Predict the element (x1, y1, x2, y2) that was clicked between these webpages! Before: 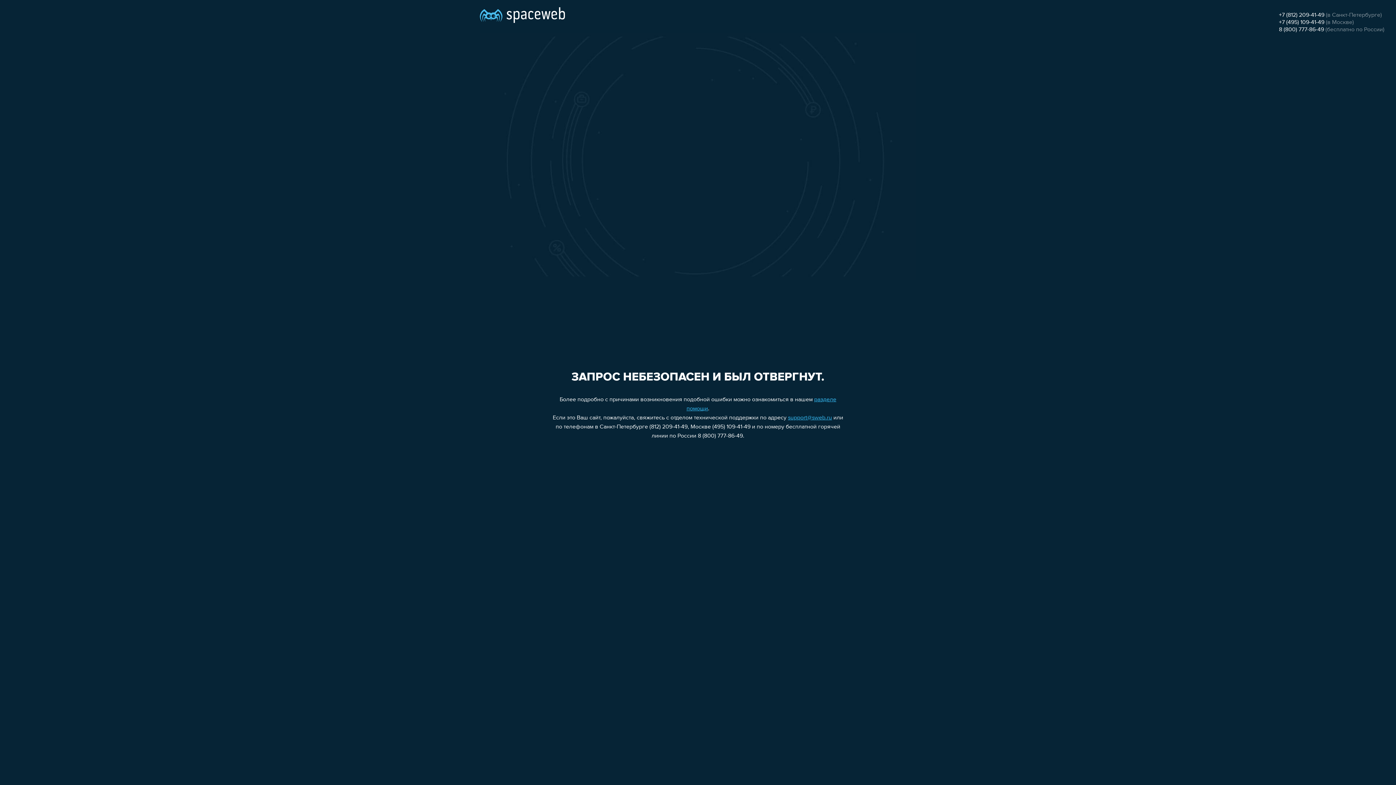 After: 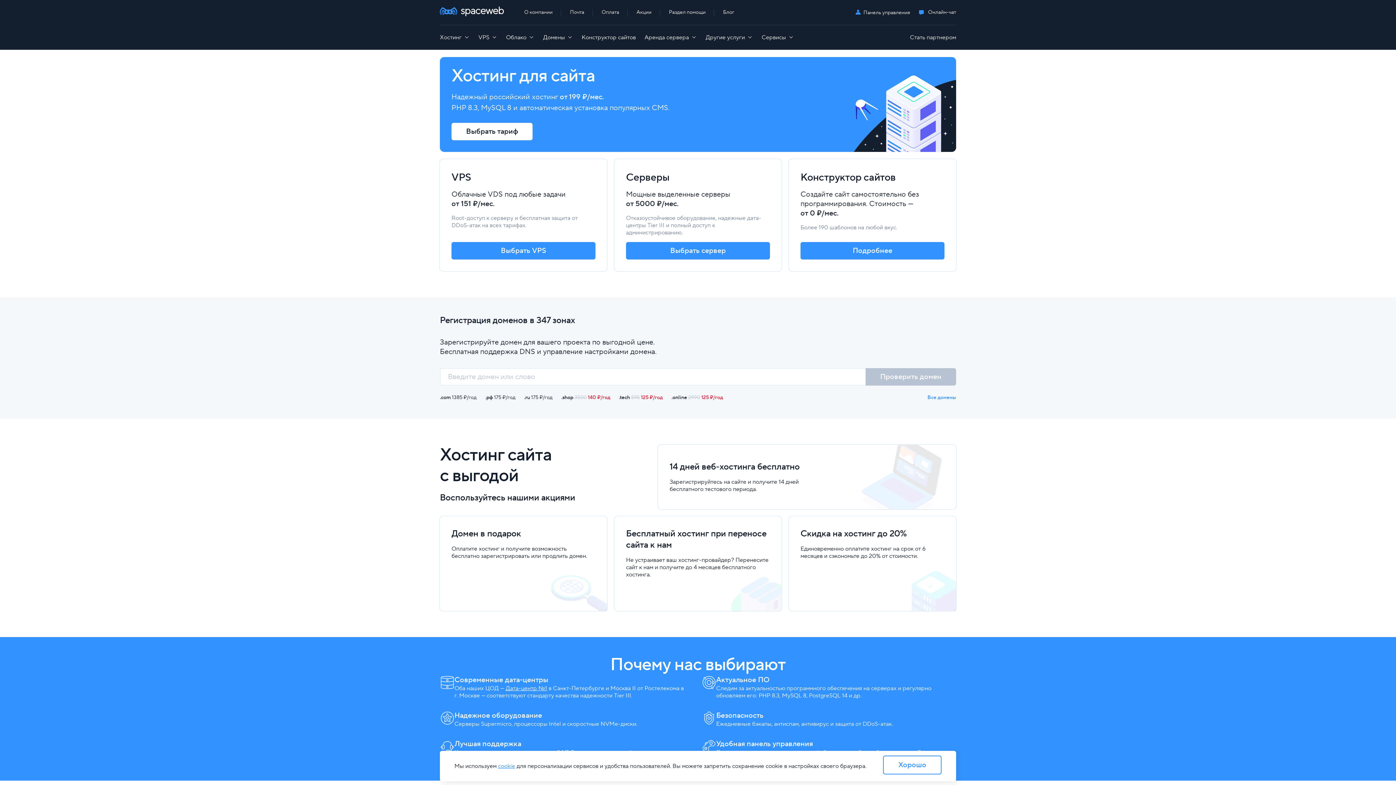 Action: bbox: (480, 0, 565, 25)